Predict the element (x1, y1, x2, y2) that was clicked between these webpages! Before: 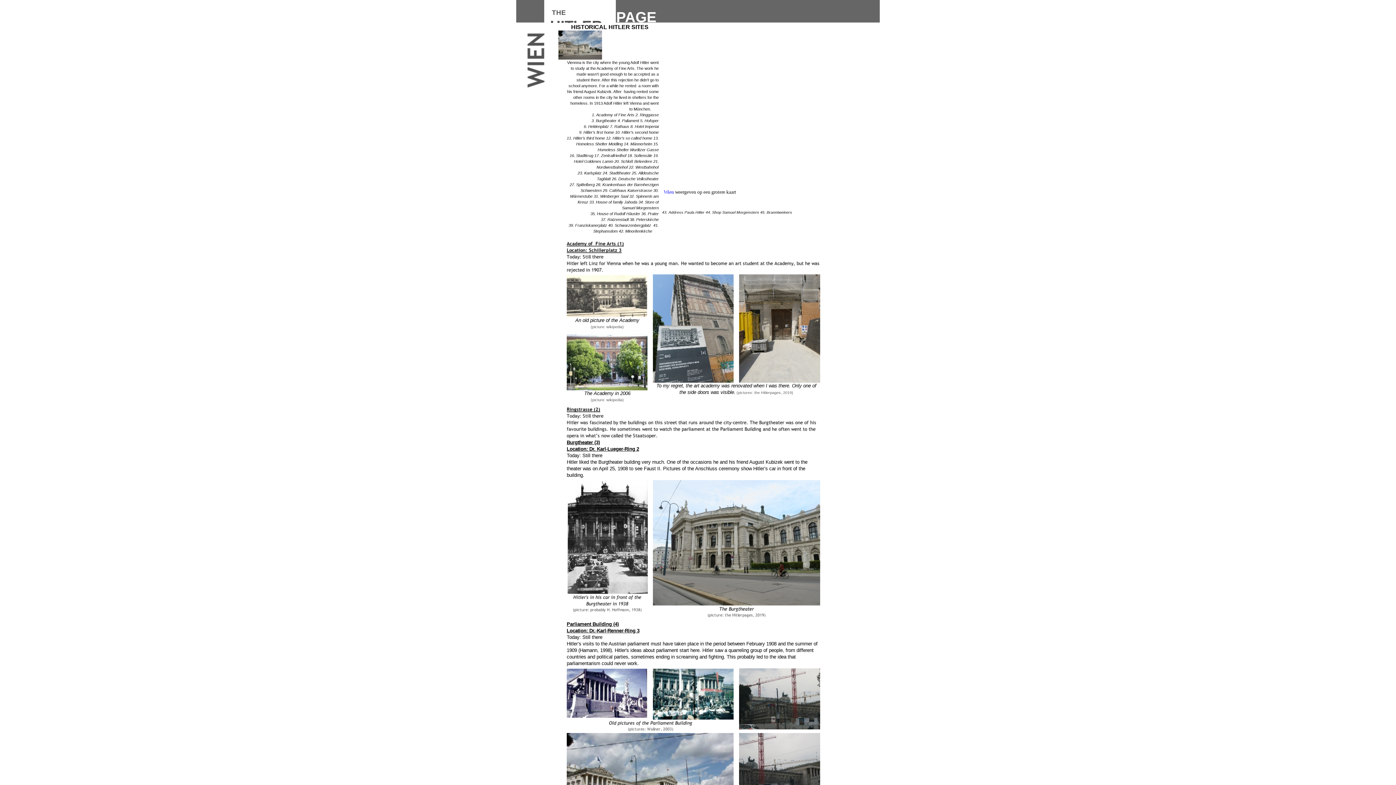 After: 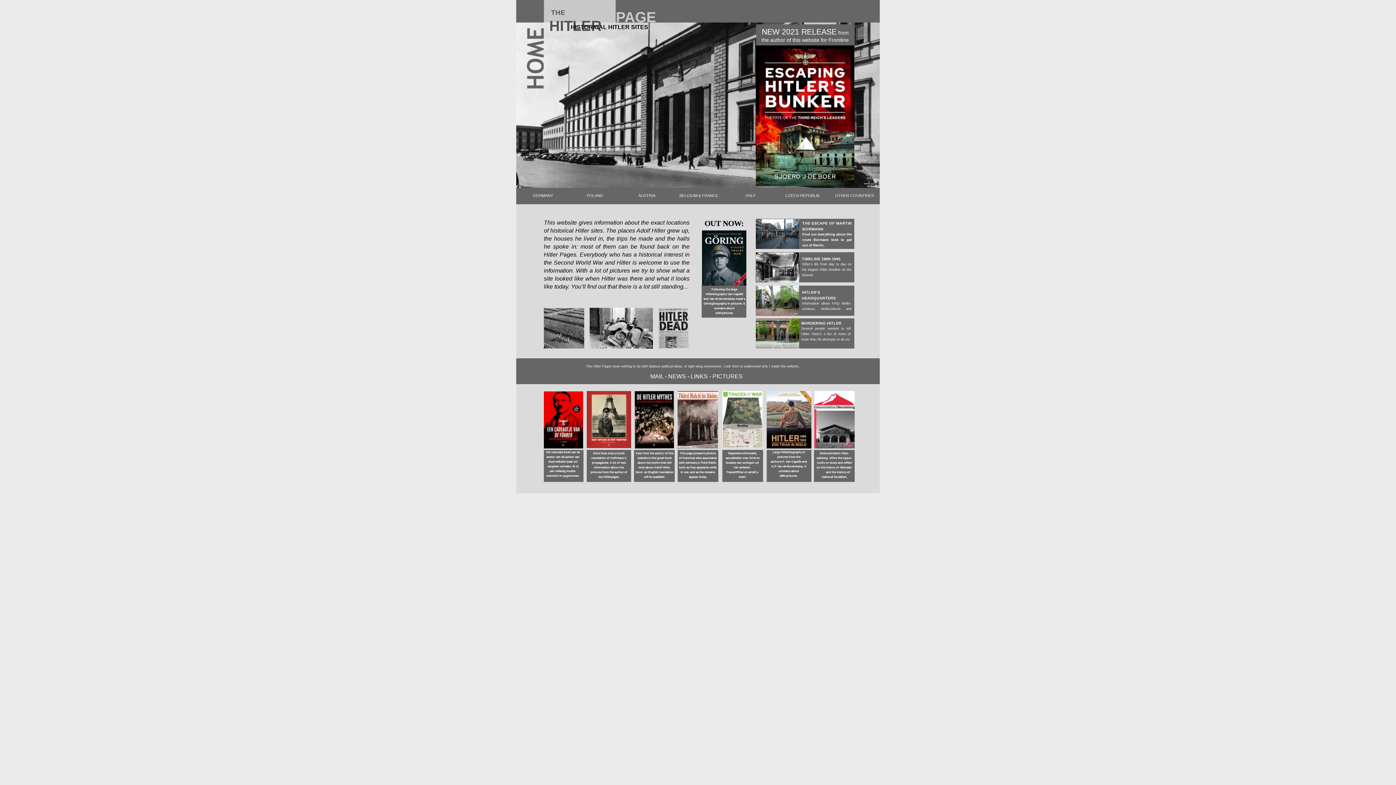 Action: label: HISTORICAL HITLER SITES bbox: (571, 24, 648, 30)